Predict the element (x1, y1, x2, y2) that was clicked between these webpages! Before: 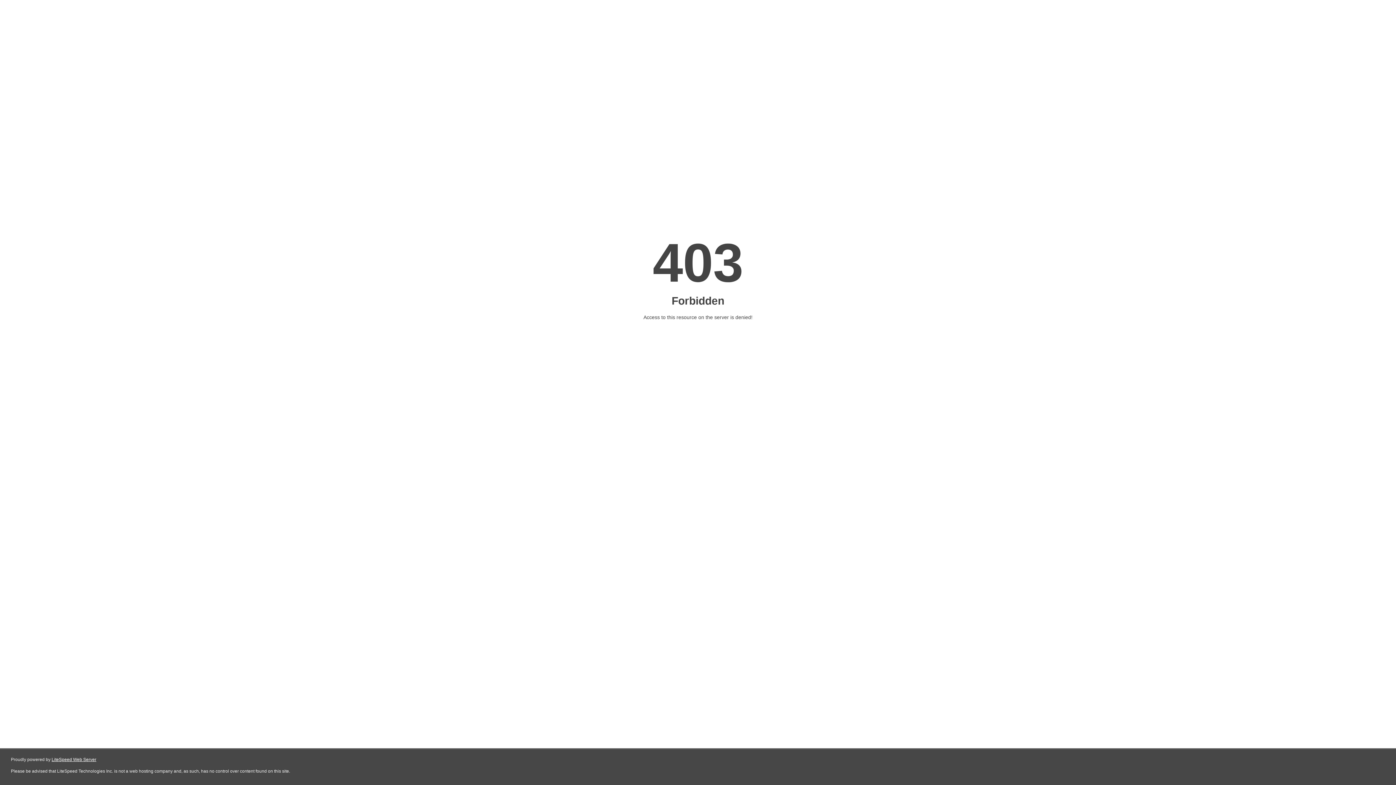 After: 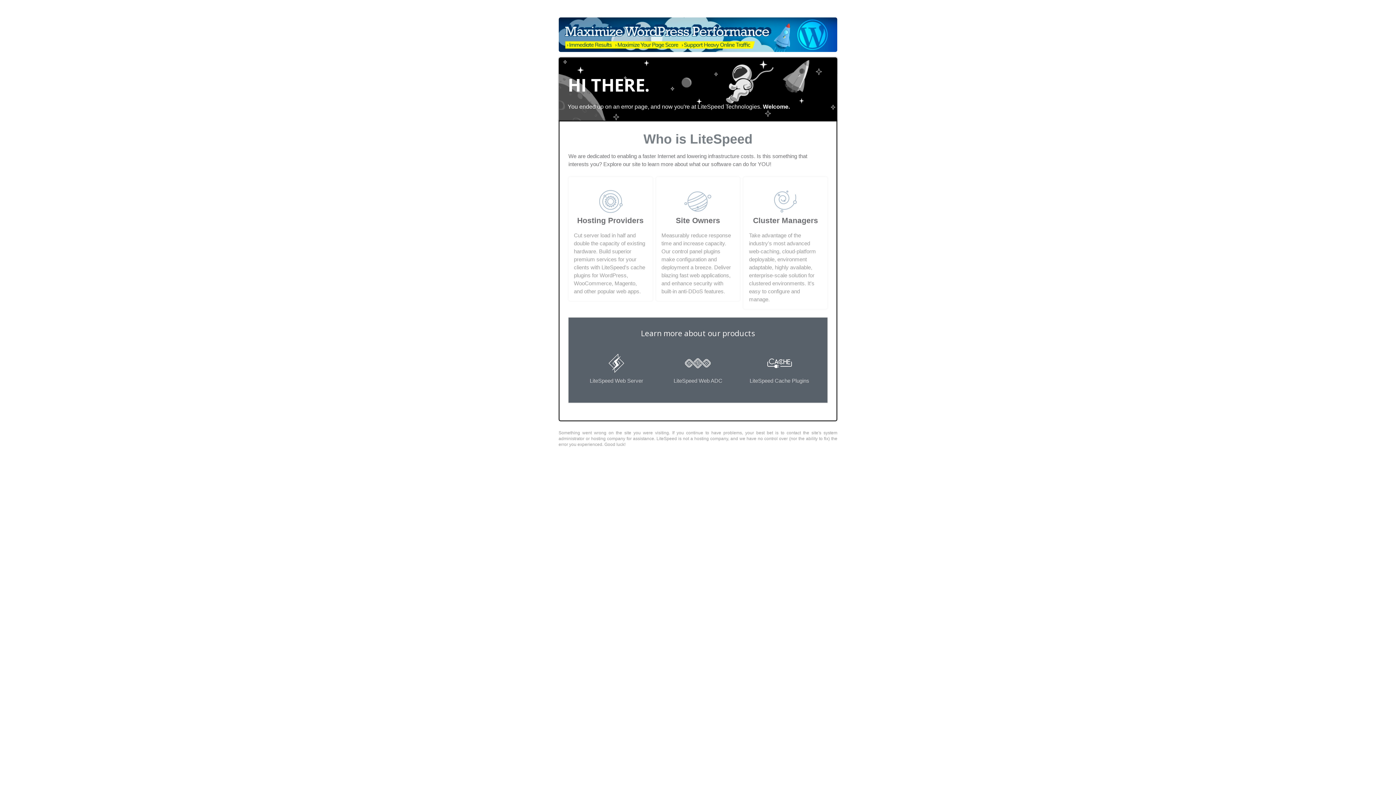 Action: bbox: (51, 757, 96, 762) label: LiteSpeed Web Server